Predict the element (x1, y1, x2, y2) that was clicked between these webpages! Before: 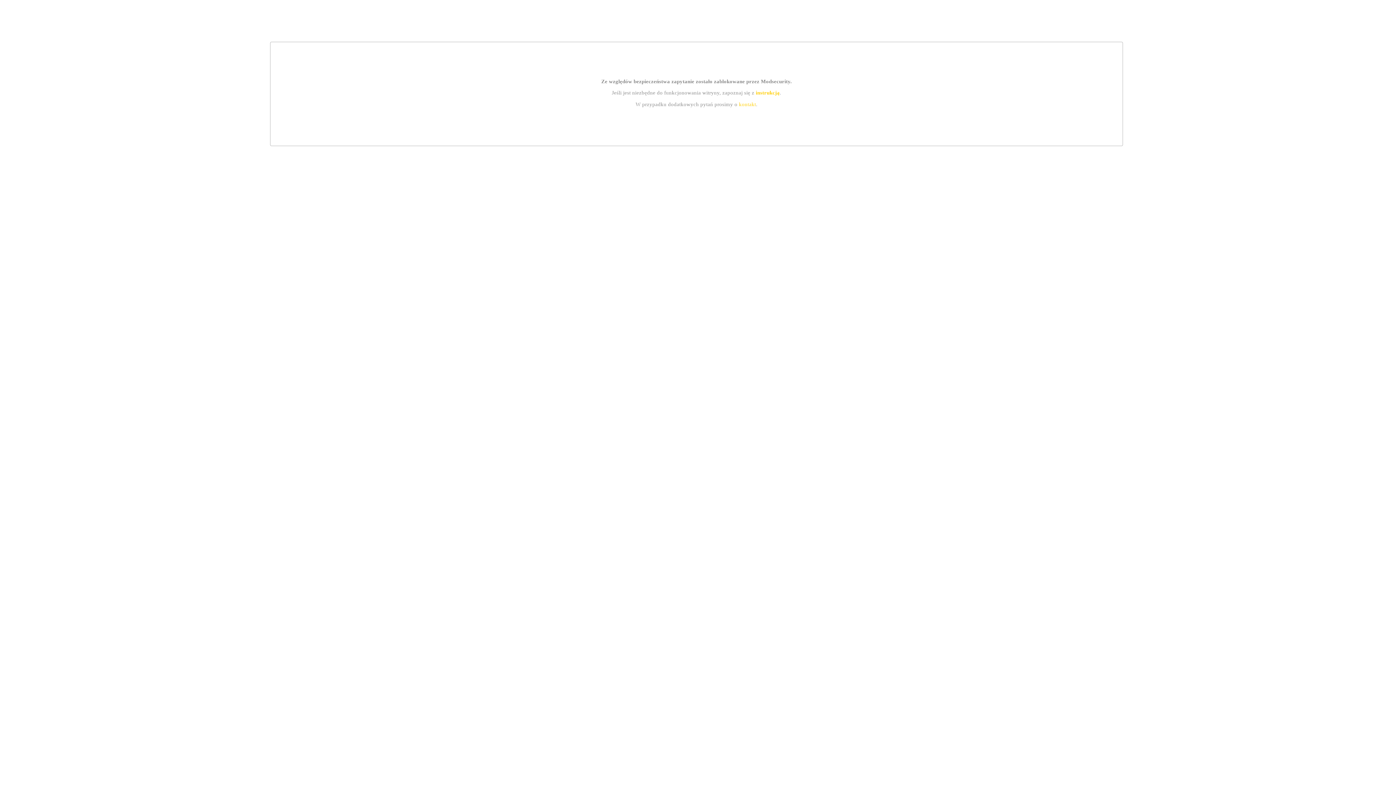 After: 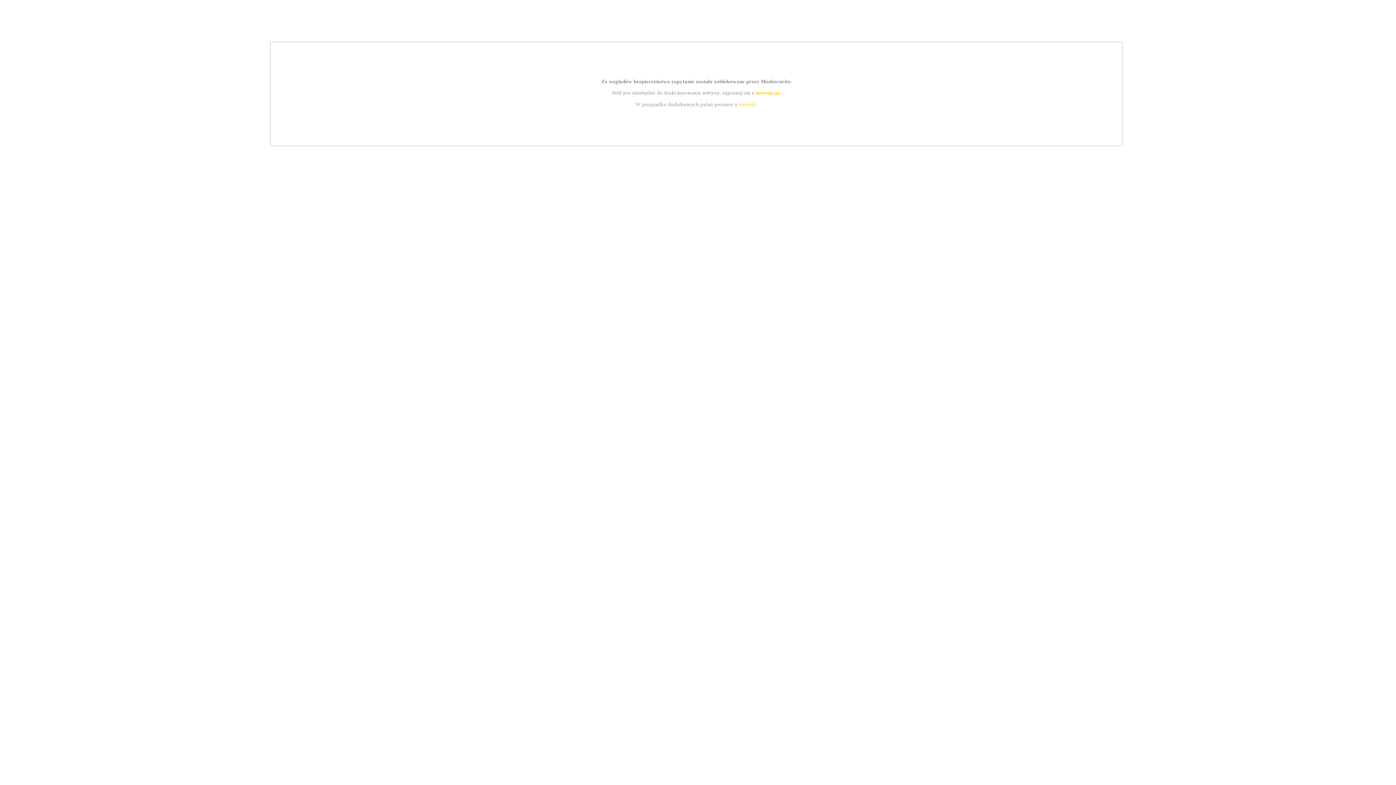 Action: label: kontakt bbox: (739, 101, 756, 107)